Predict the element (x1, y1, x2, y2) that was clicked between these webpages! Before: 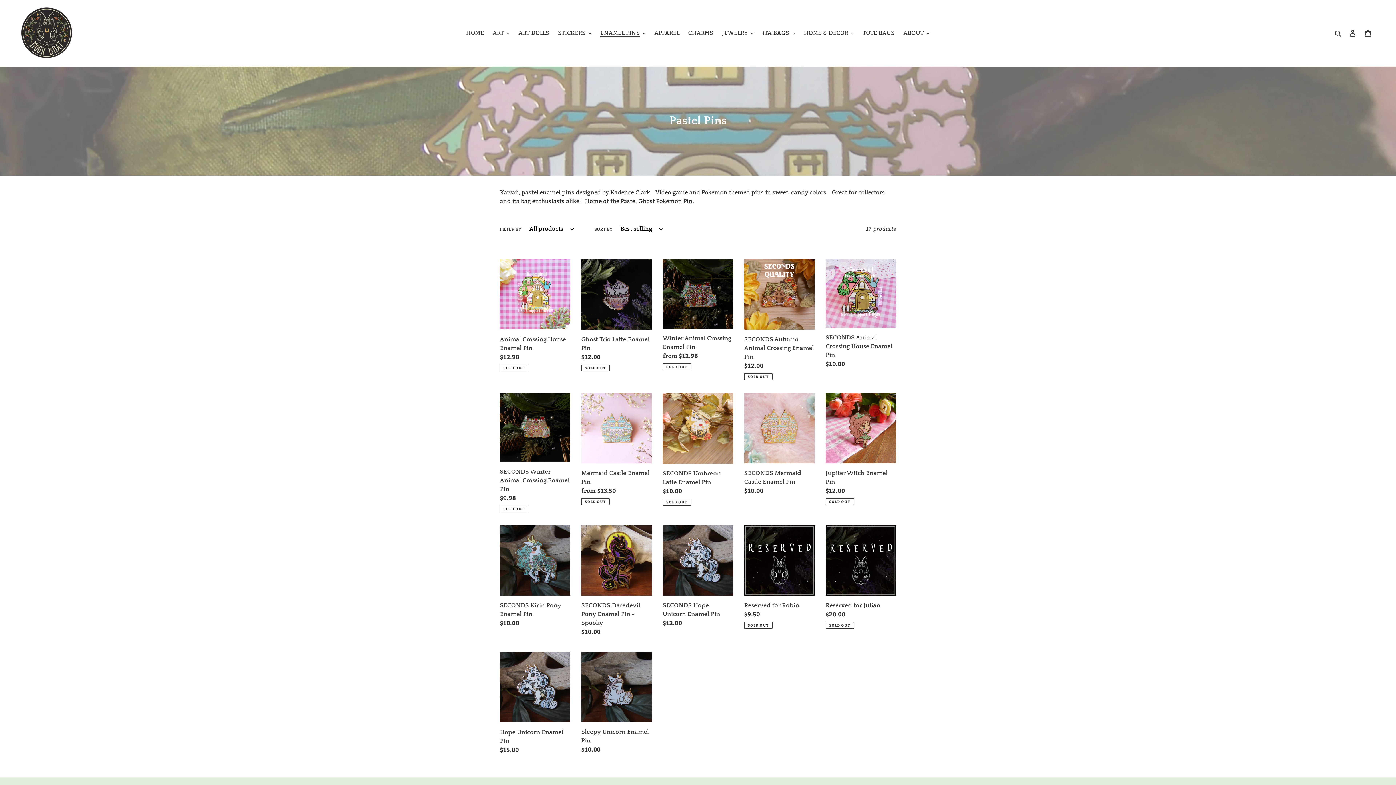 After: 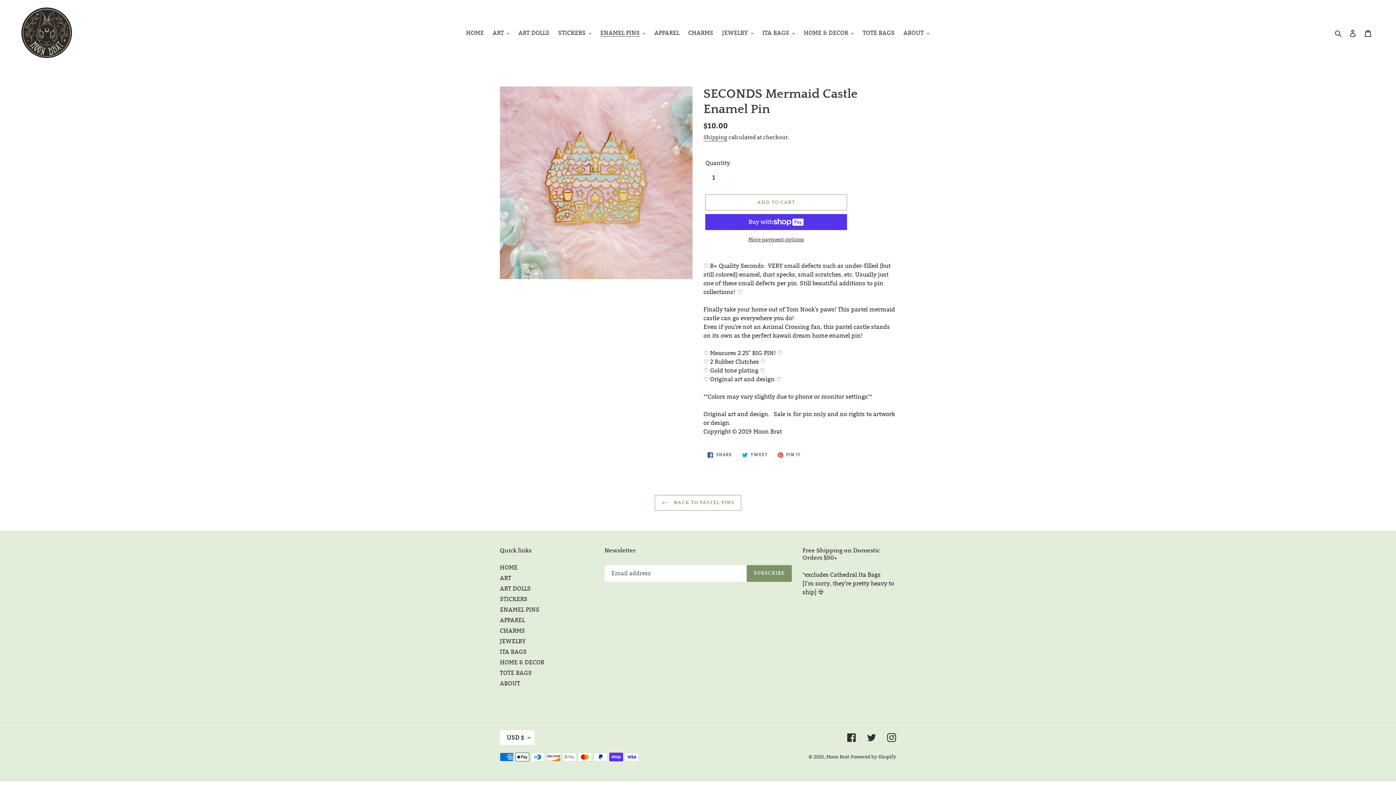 Action: bbox: (744, 393, 814, 498) label: SECONDS Mermaid Castle Enamel Pin